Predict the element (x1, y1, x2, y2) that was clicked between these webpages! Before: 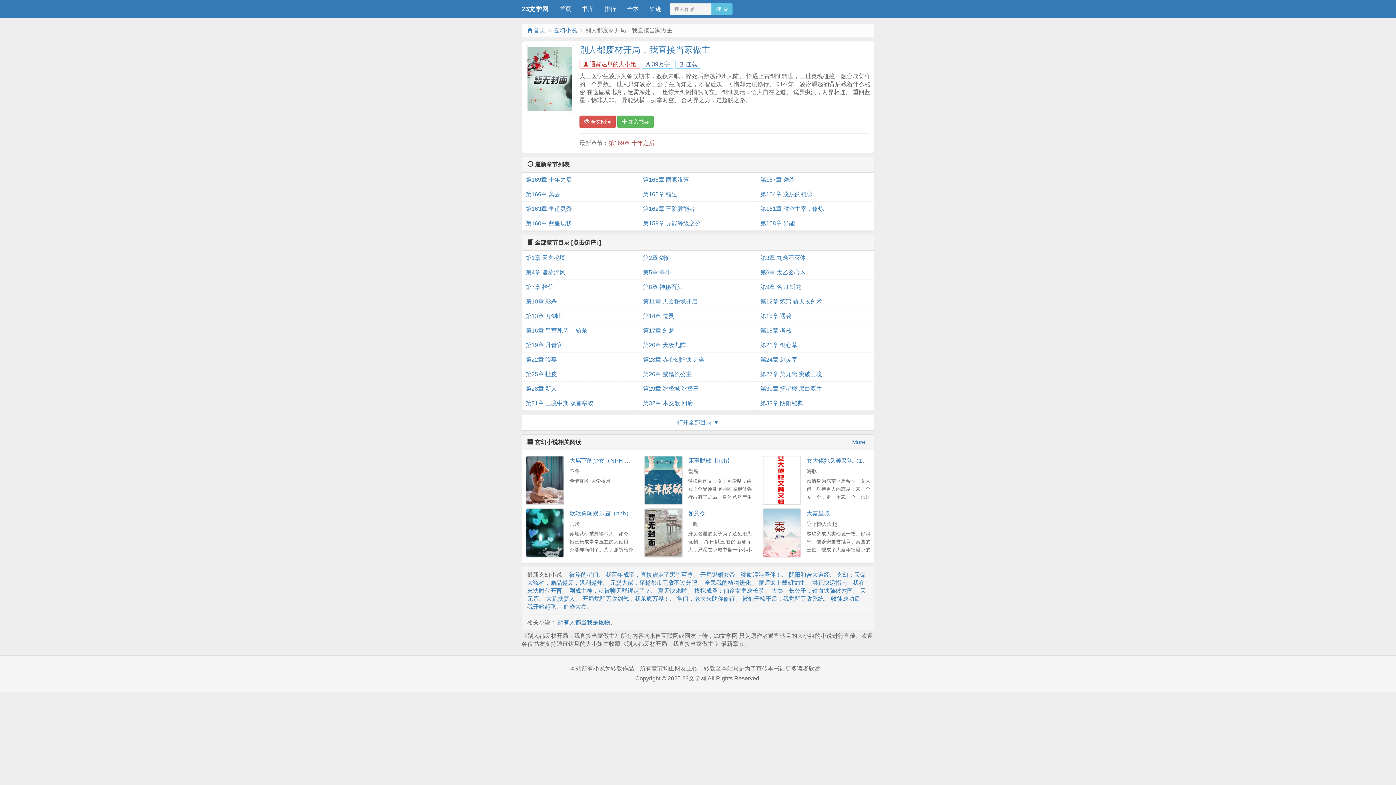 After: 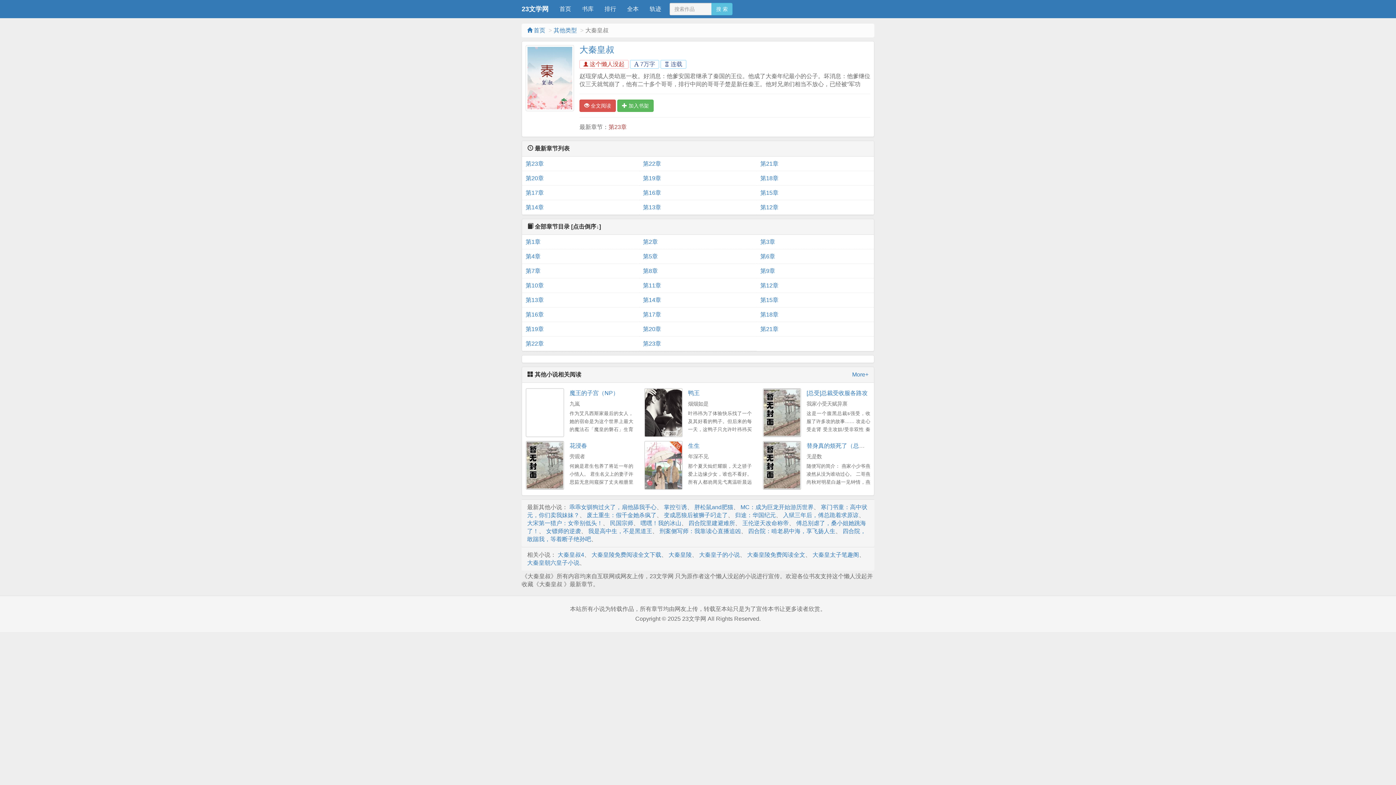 Action: bbox: (762, 508, 801, 557)